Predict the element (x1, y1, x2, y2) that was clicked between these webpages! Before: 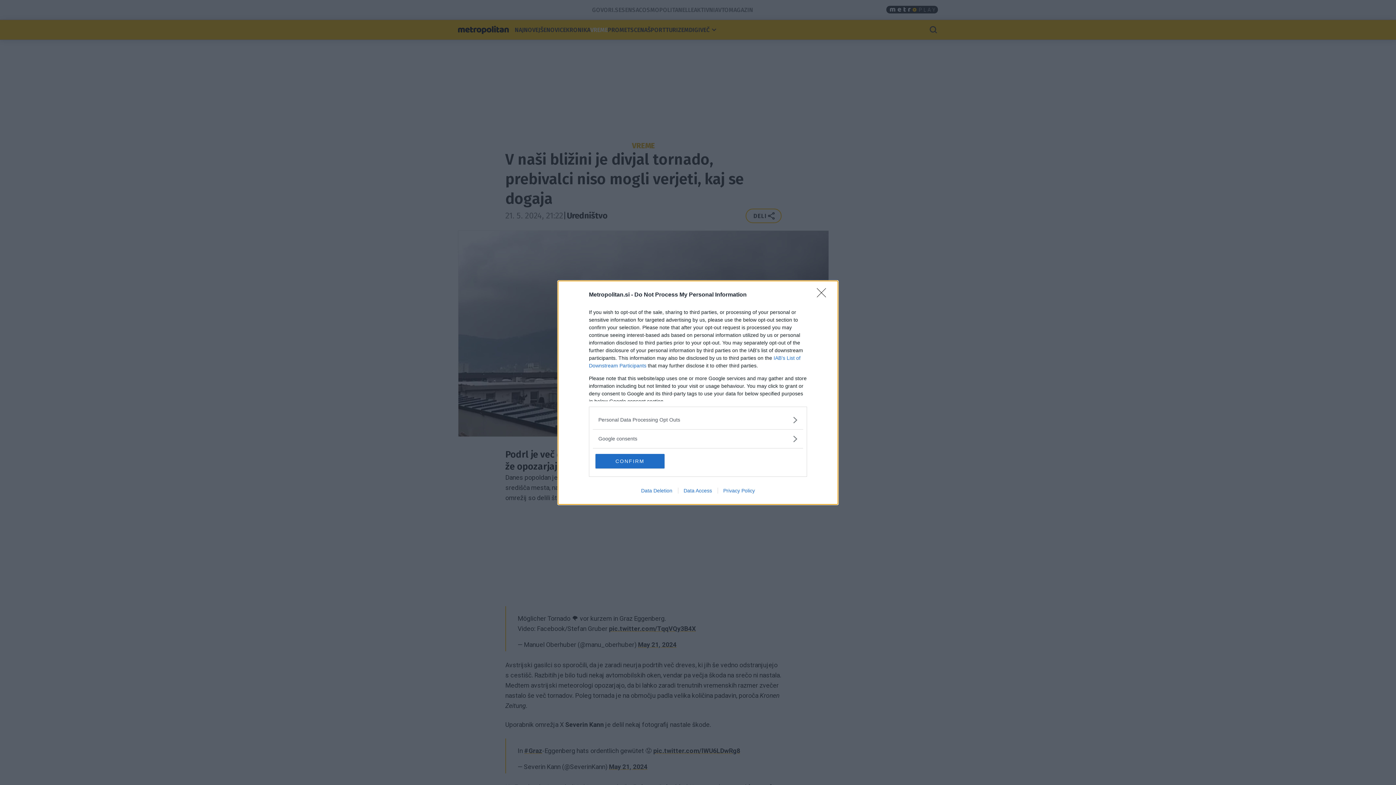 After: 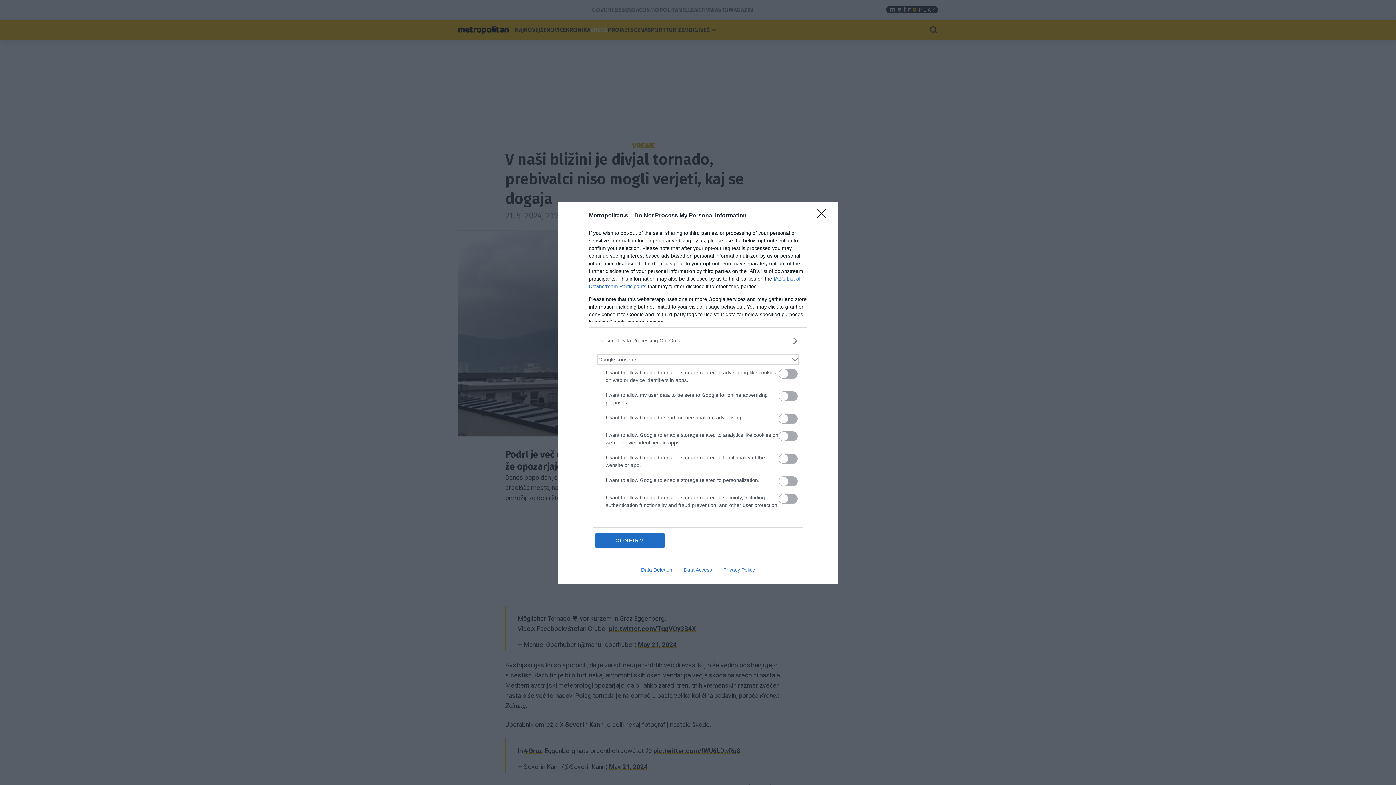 Action: bbox: (598, 435, 797, 442) label: Google consents